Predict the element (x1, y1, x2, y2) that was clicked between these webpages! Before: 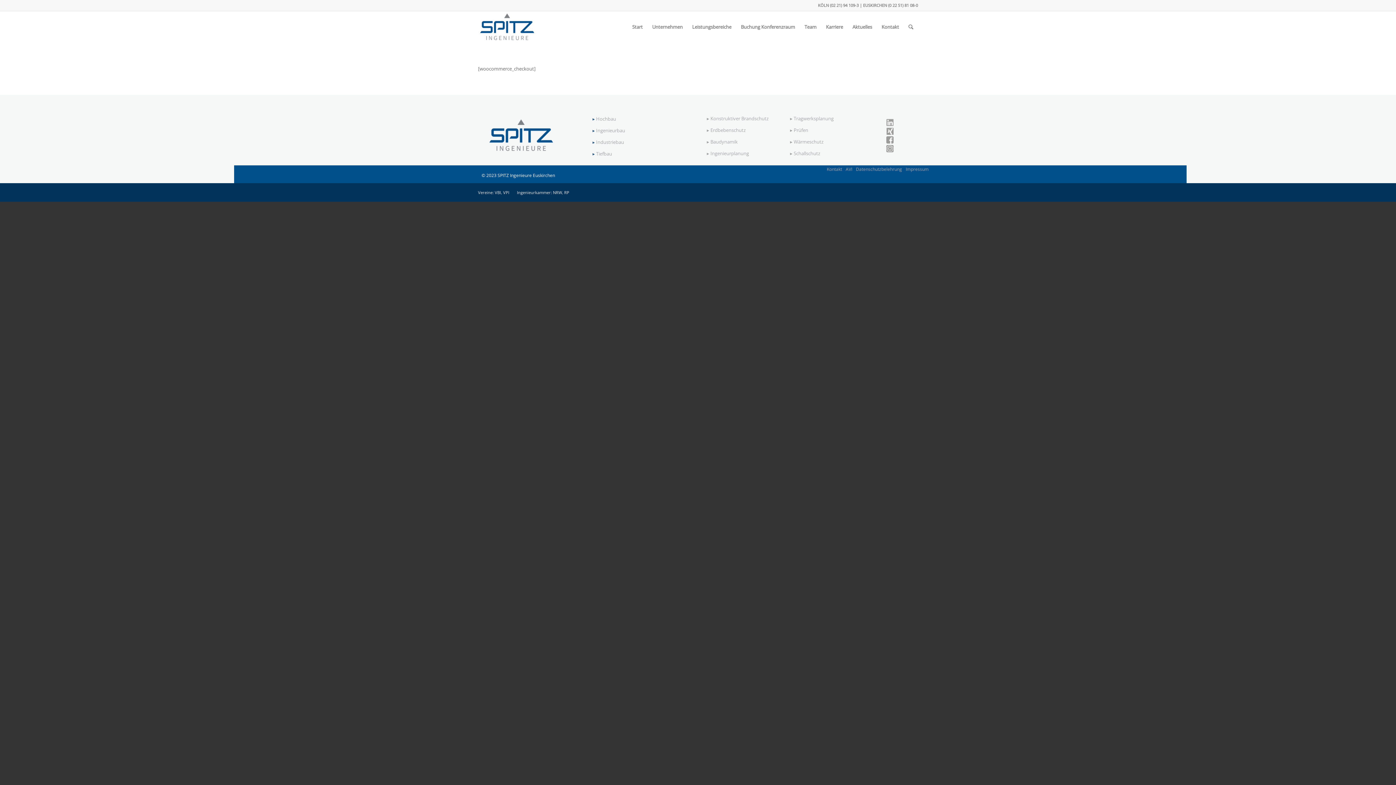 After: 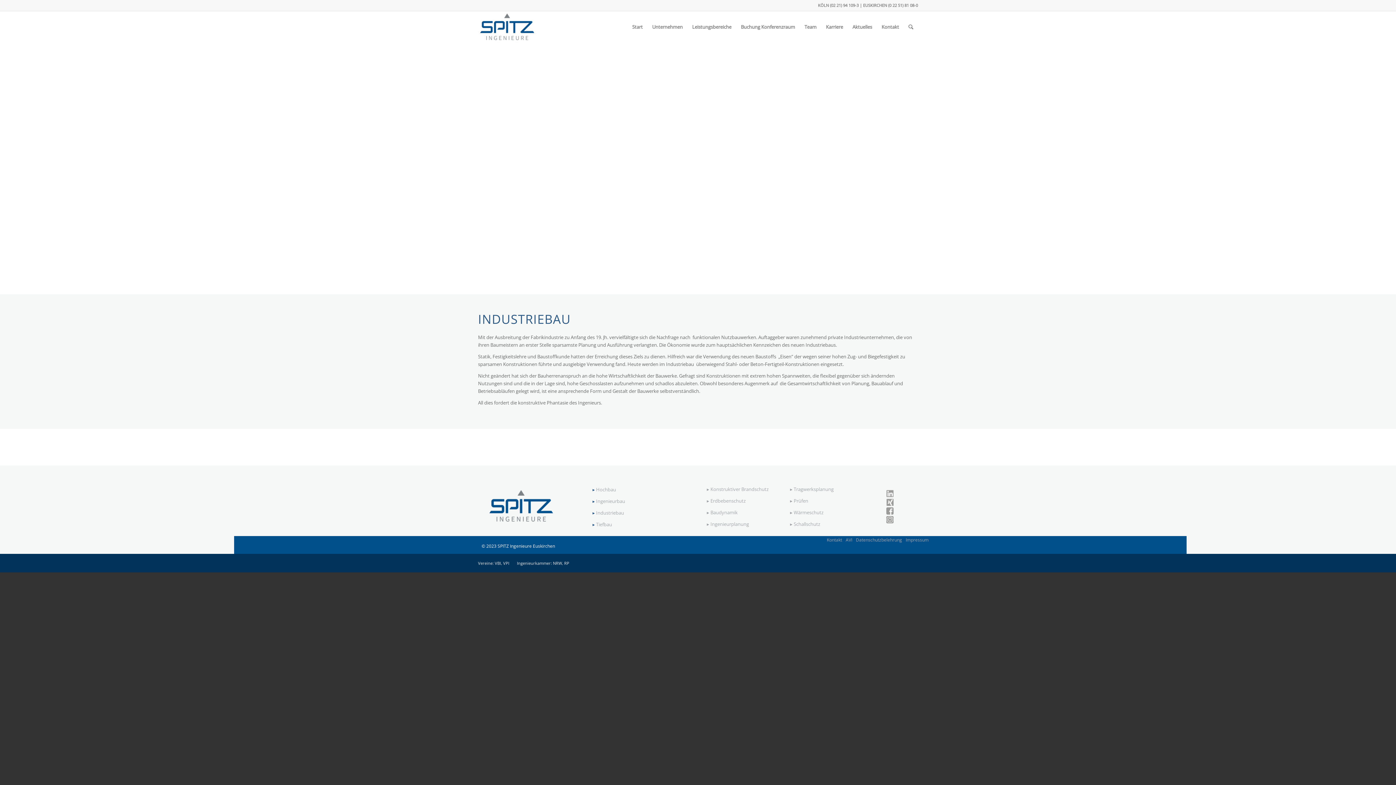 Action: label: Industriebau bbox: (596, 138, 624, 145)